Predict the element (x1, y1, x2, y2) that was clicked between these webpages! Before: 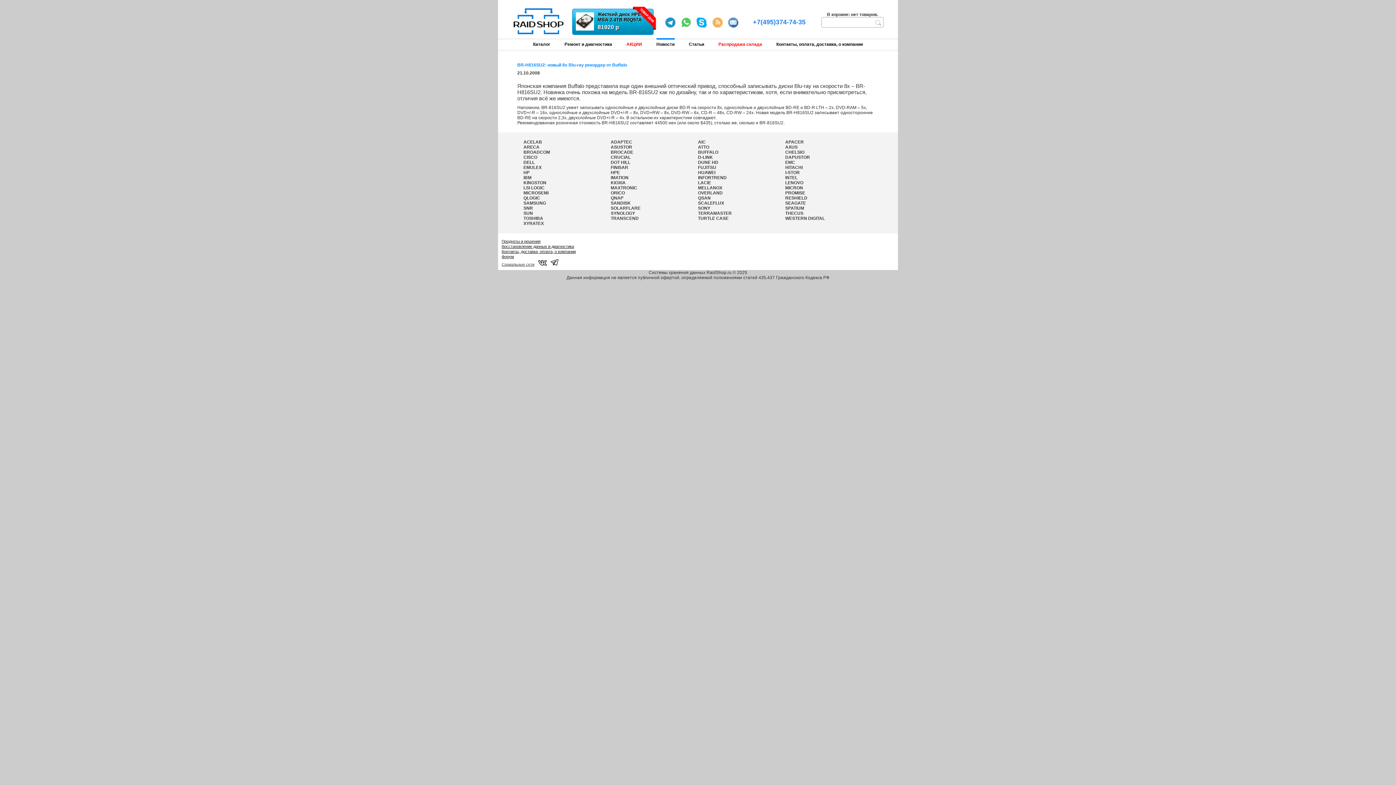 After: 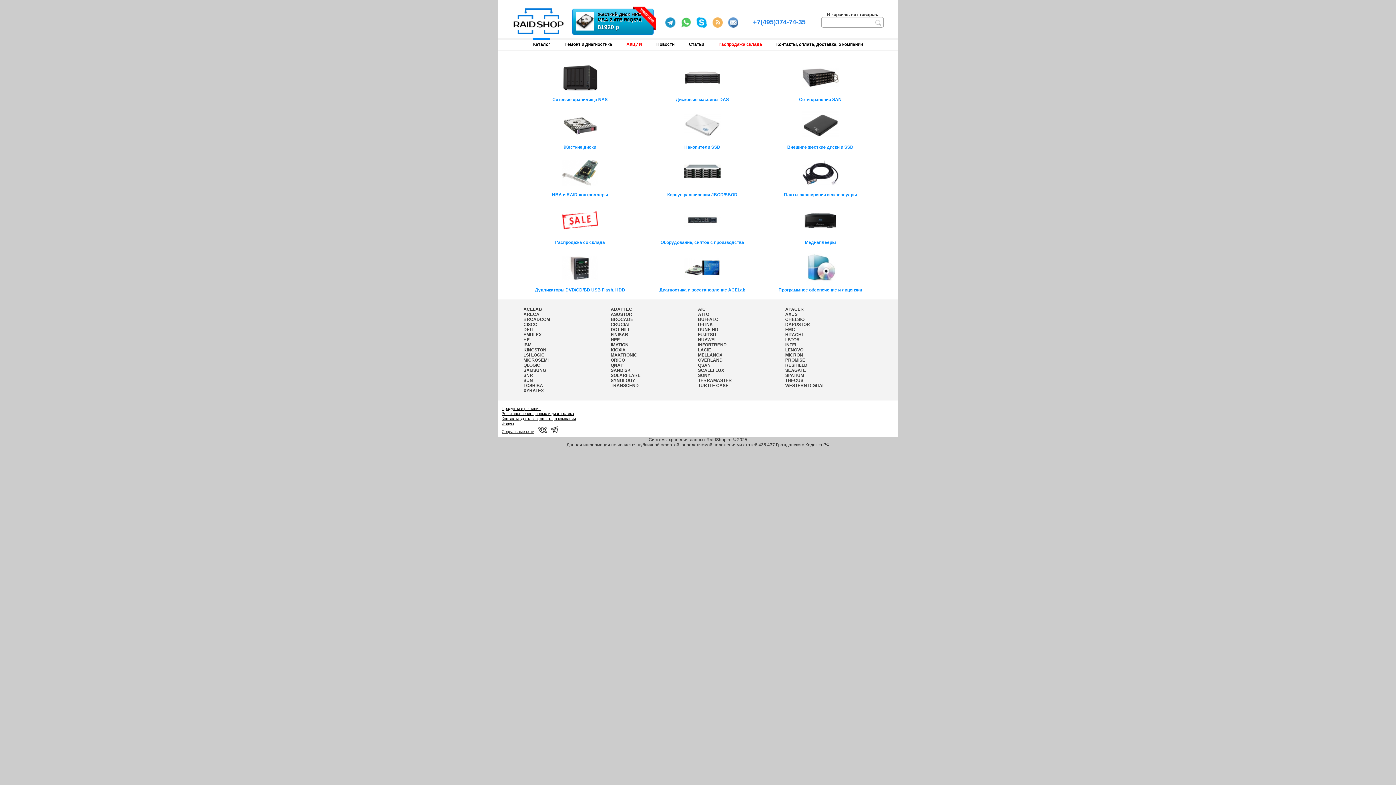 Action: bbox: (501, 239, 540, 243) label: Продукты и решения